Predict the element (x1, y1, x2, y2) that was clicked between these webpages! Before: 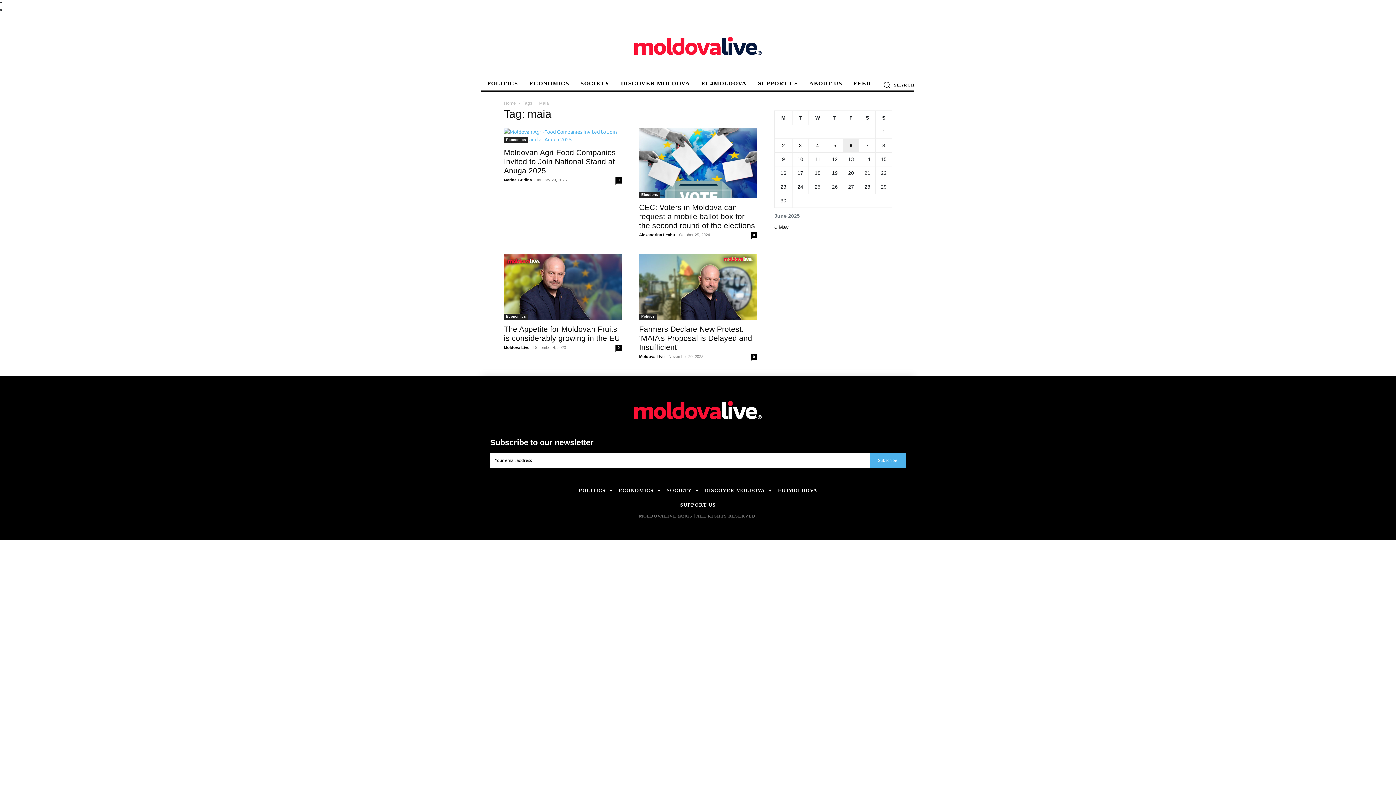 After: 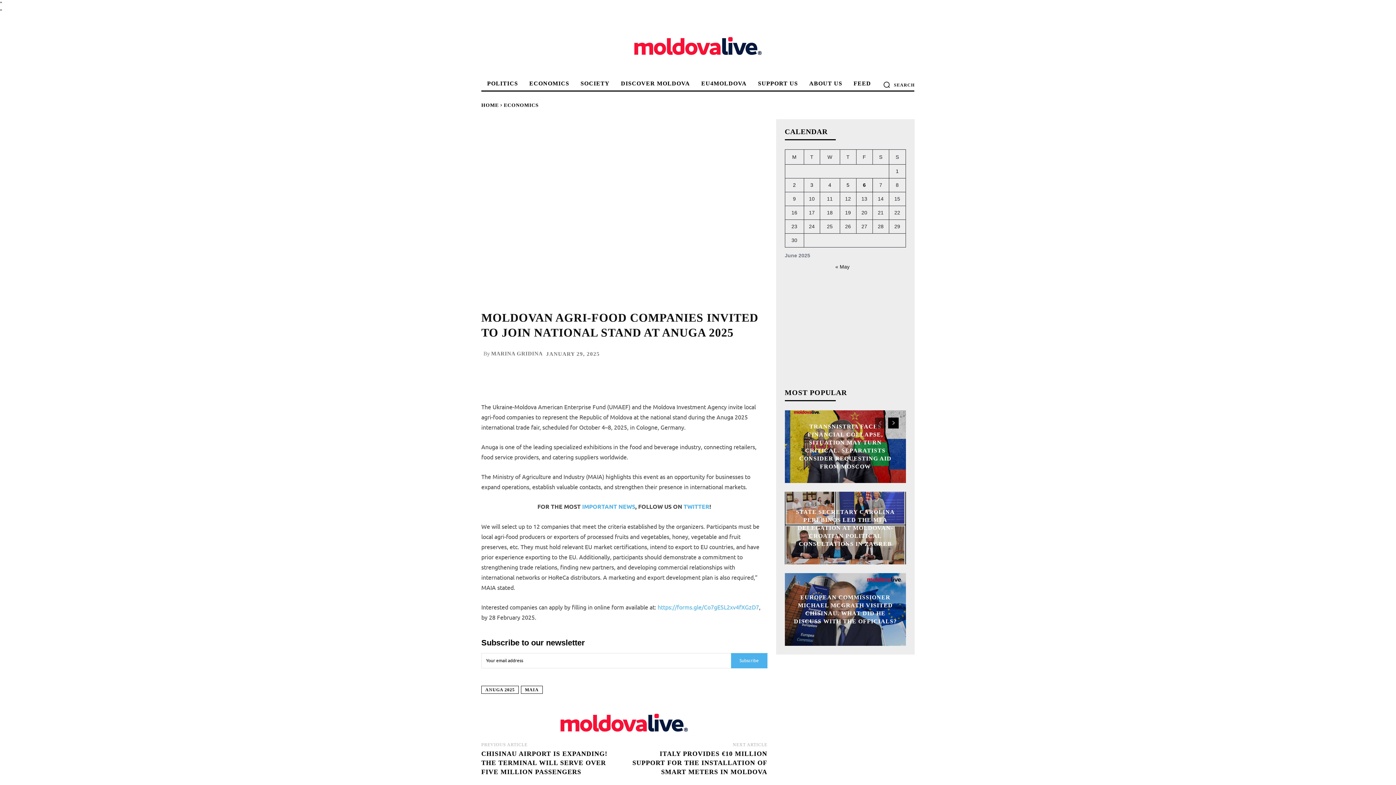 Action: bbox: (504, 148, 616, 174) label: Moldovan Agri-Food Companies Invited to Join National Stand at Anuga 2025